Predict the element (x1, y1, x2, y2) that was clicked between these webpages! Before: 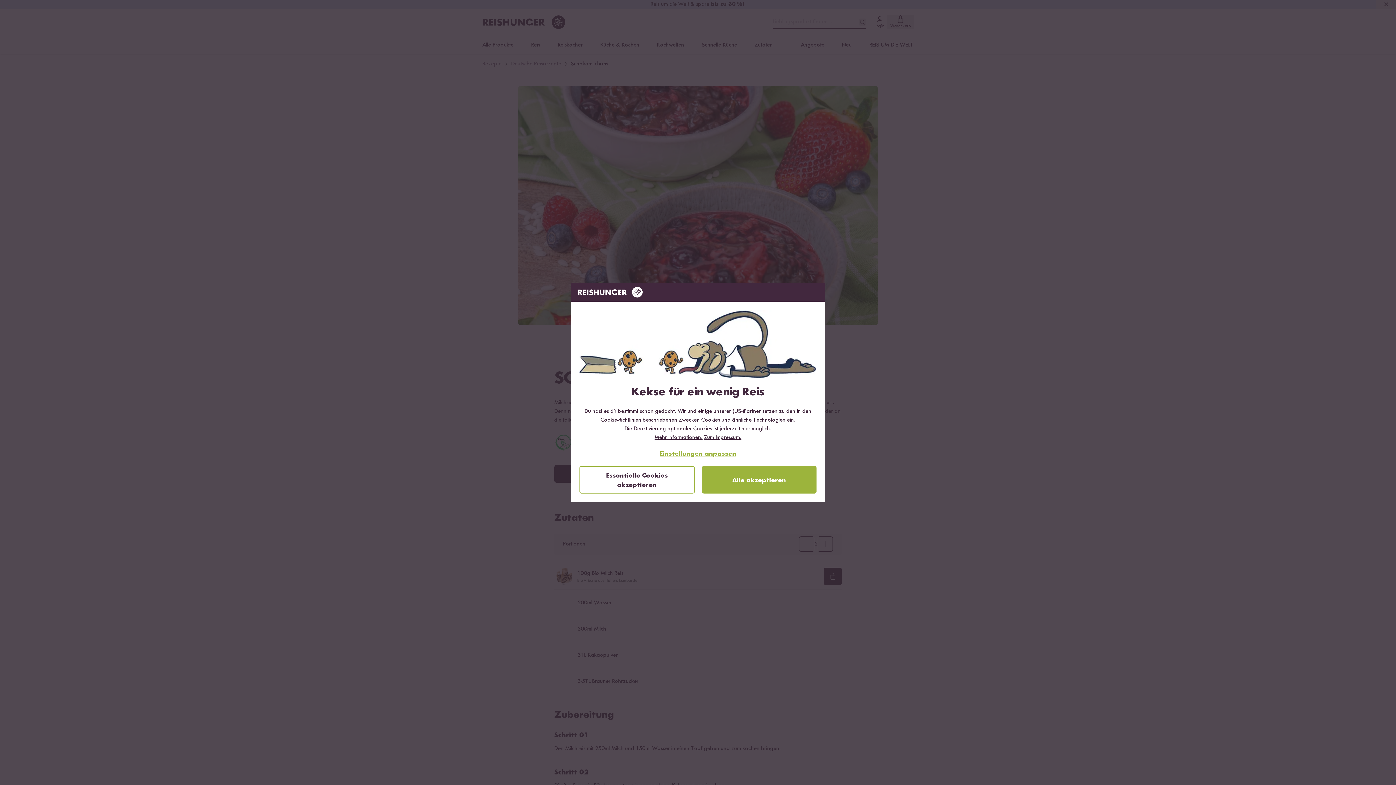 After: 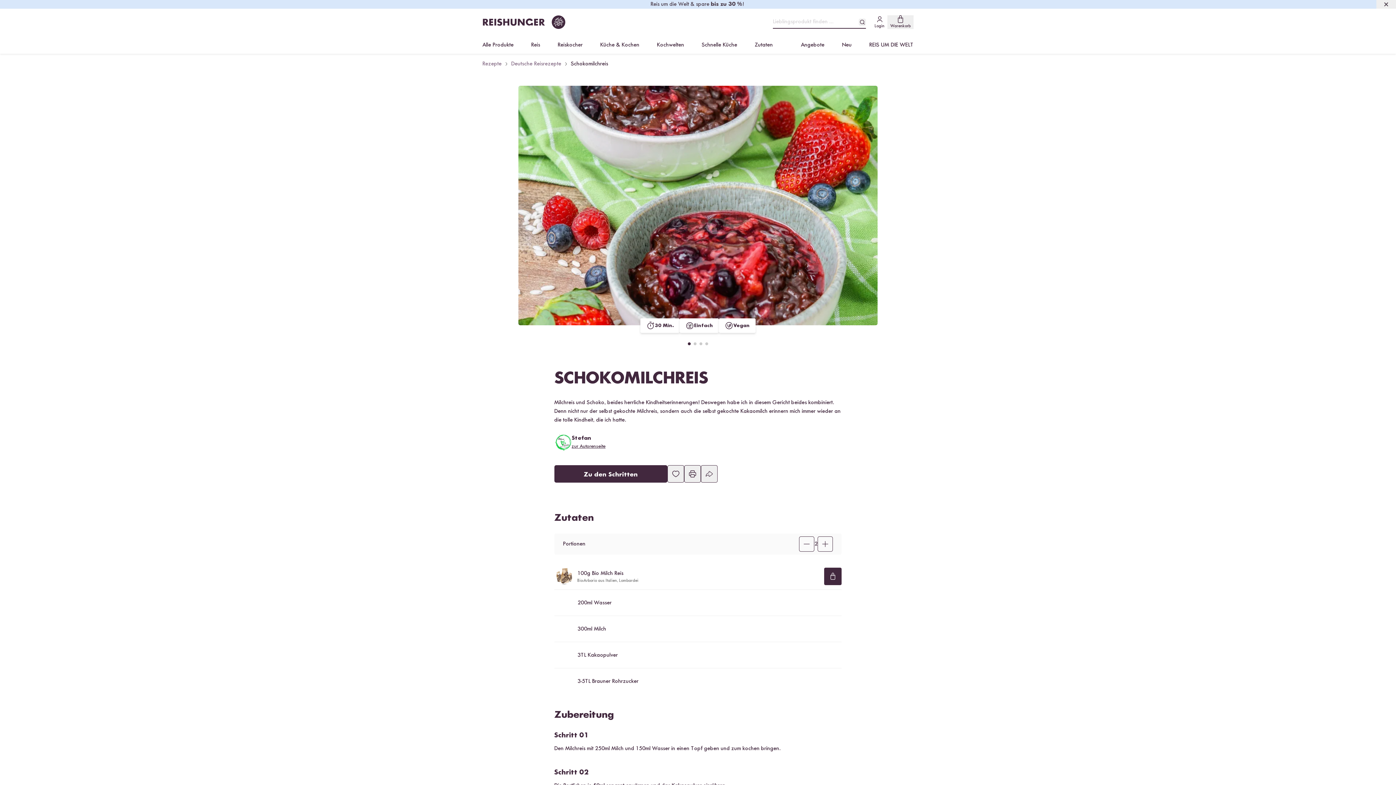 Action: bbox: (702, 466, 816, 493) label: Alle akzeptieren